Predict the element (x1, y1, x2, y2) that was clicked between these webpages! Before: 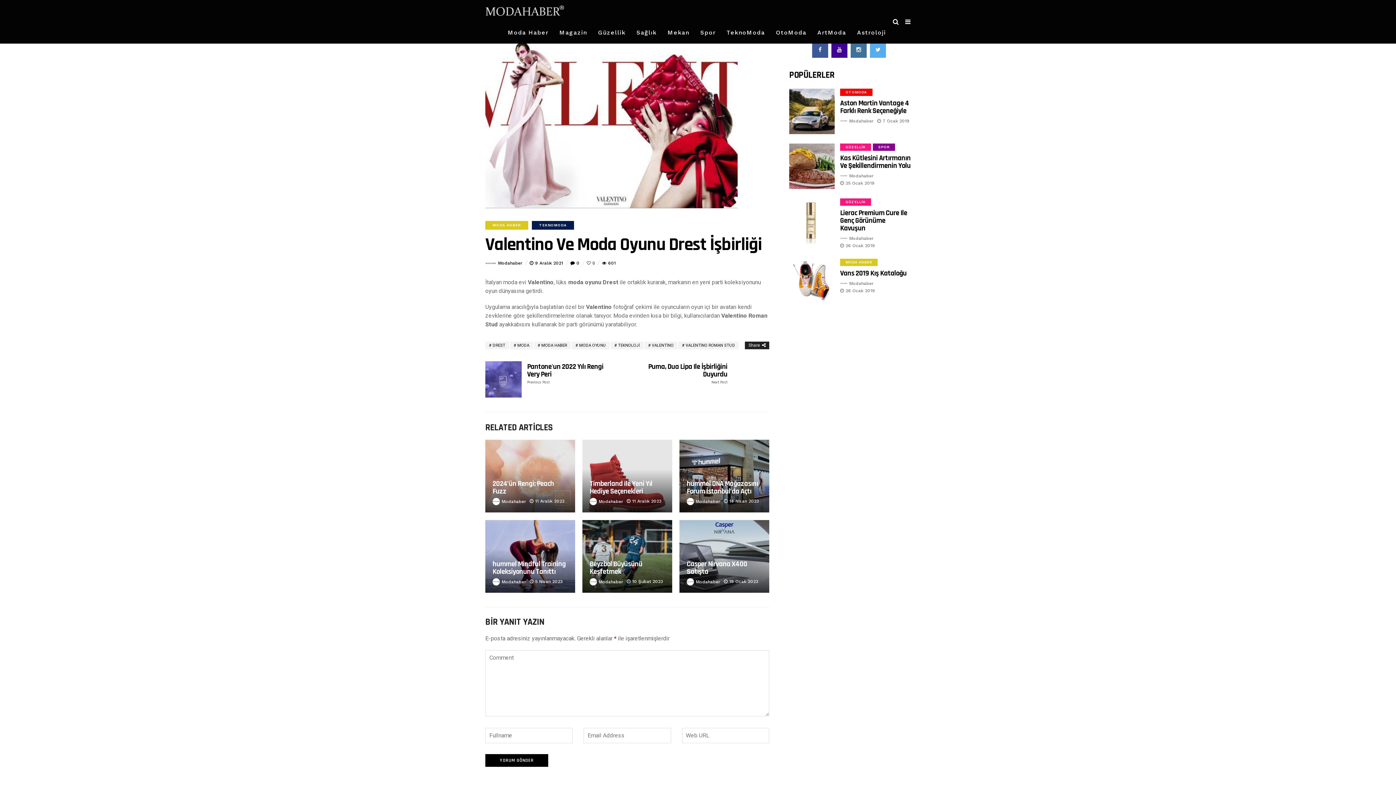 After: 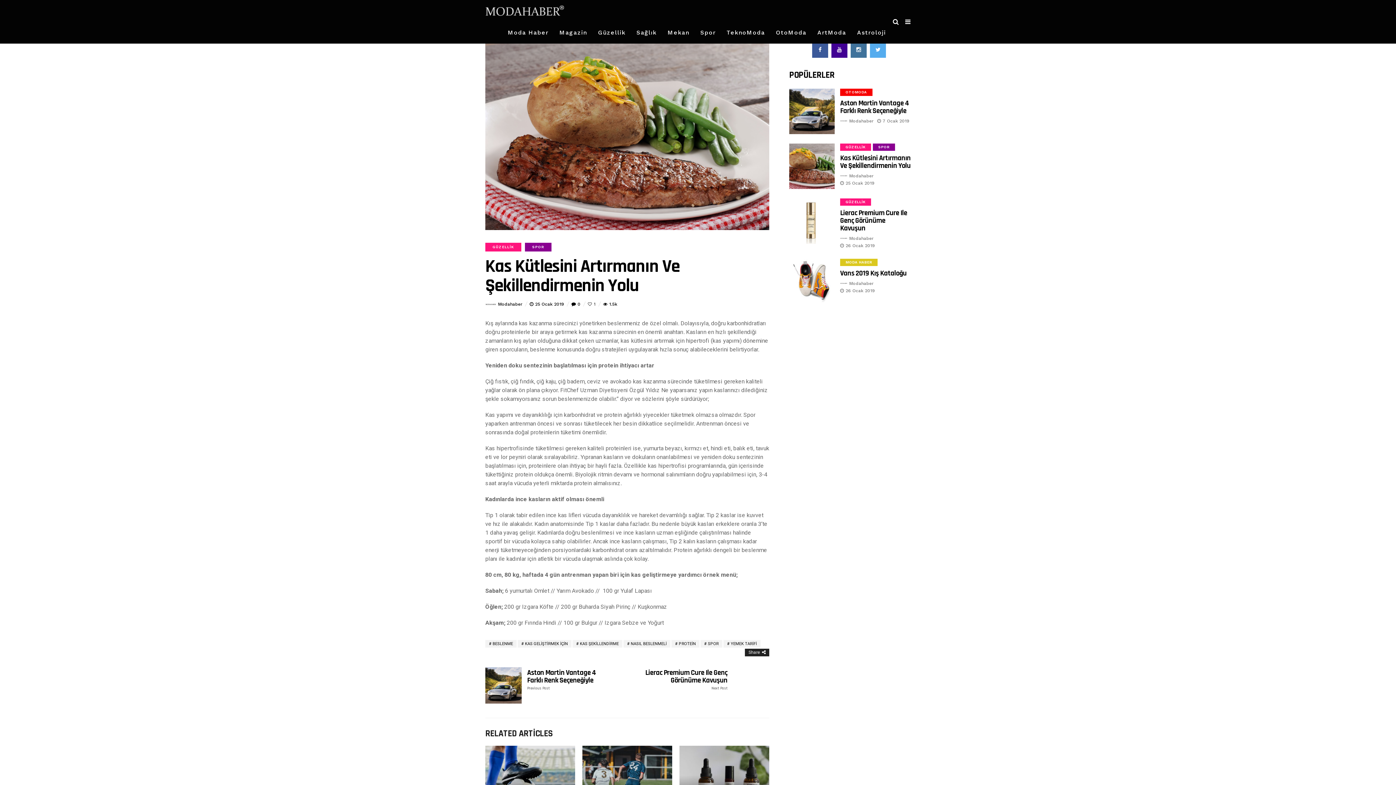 Action: label: Kas Kütlesini Artırmanın Ve Şekillendirmenin Yolu bbox: (840, 153, 910, 170)